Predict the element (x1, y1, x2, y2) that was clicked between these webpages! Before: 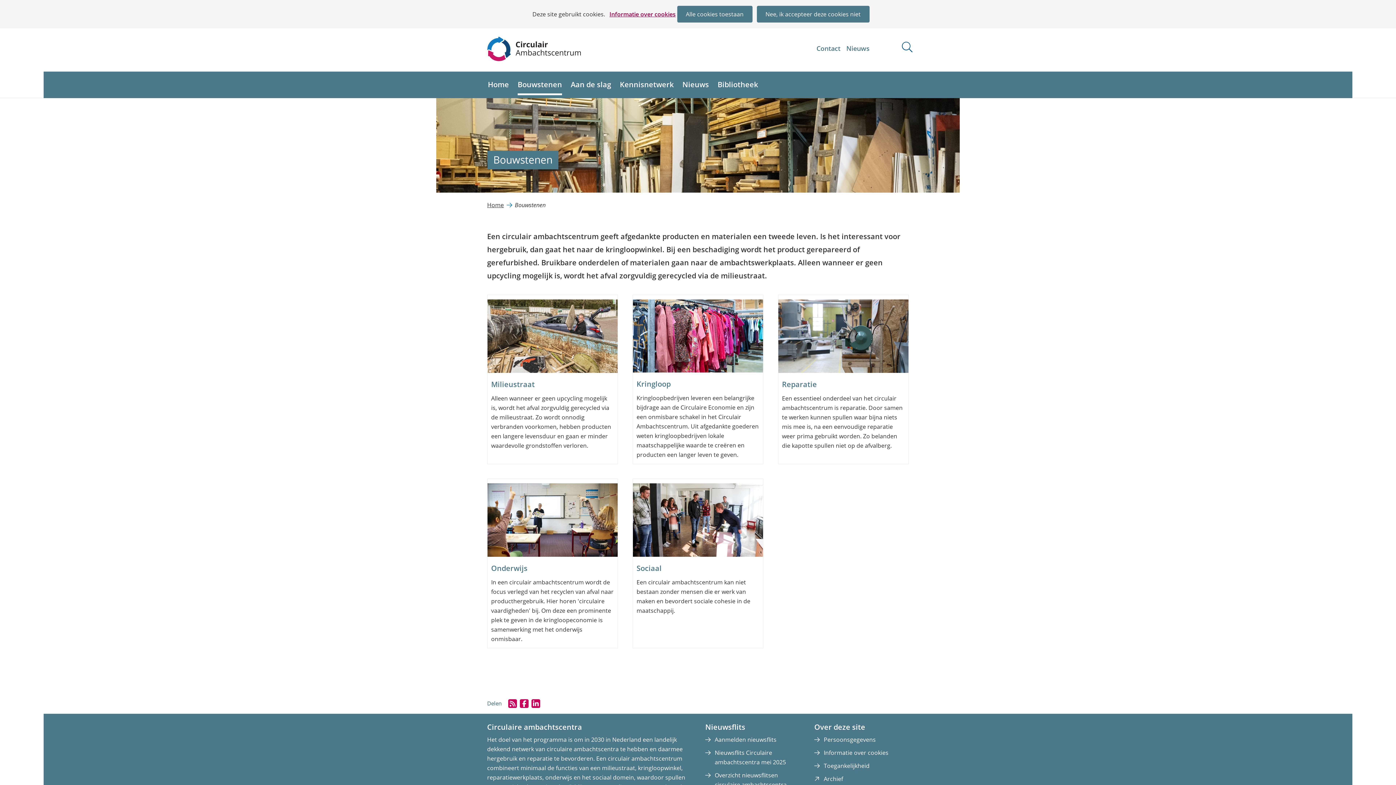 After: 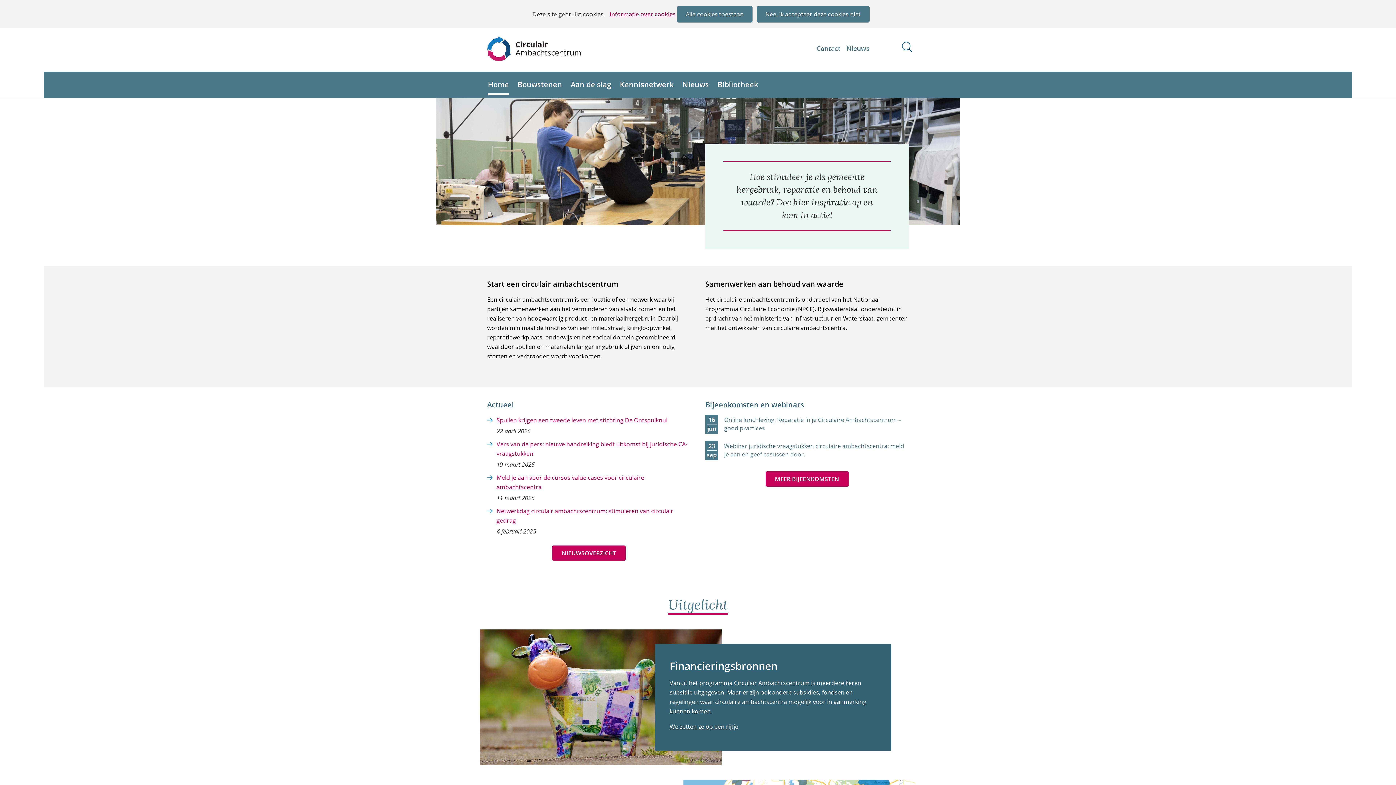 Action: bbox: (488, 76, 509, 93) label: Home